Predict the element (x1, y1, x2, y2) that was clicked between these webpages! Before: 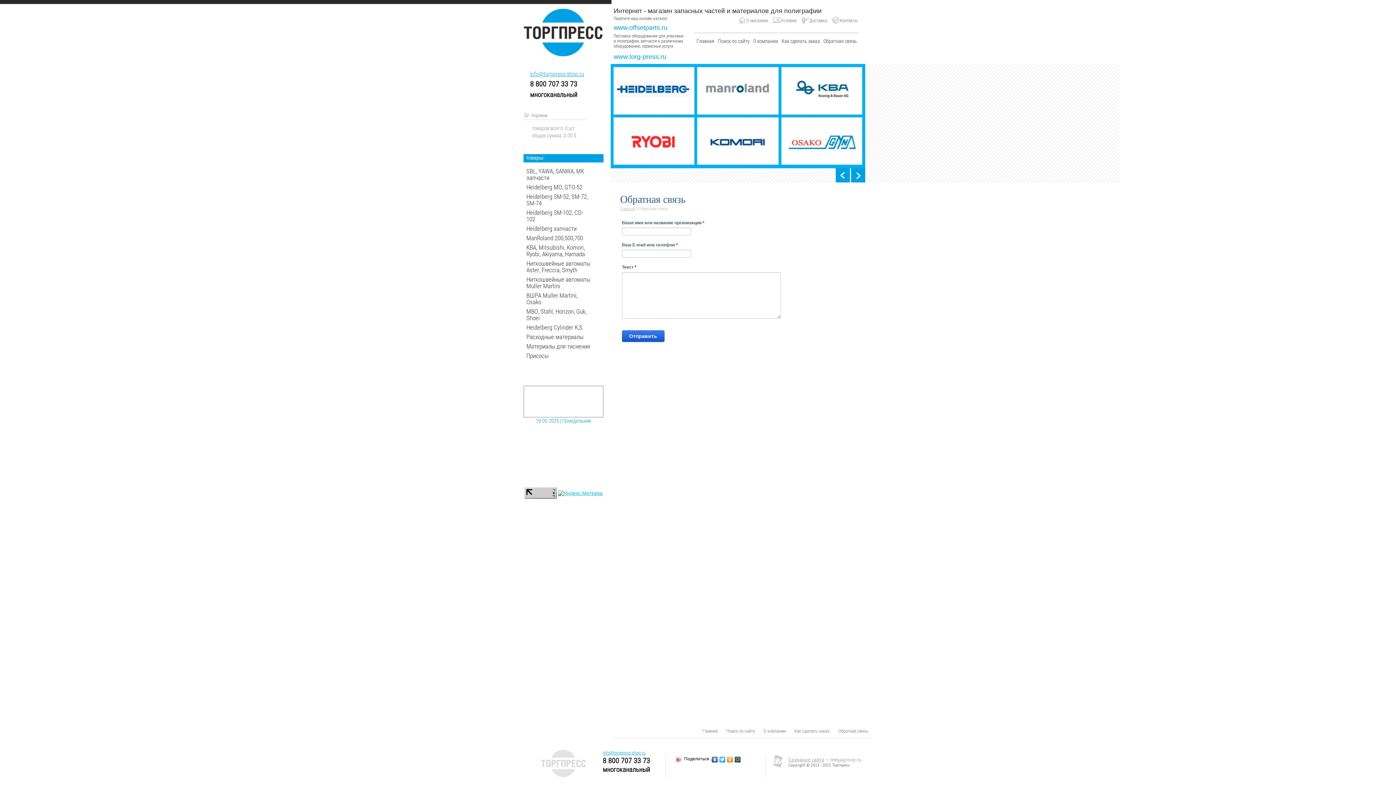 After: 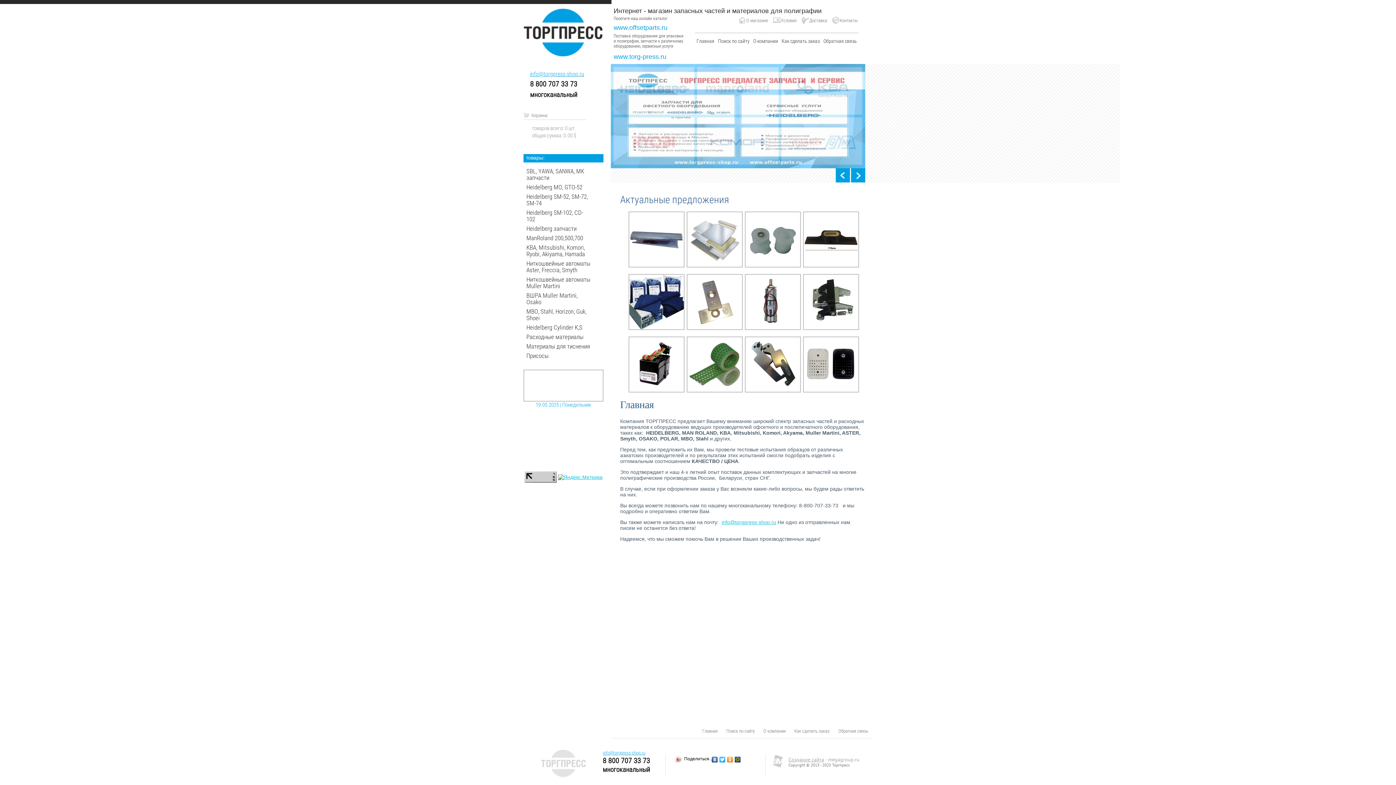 Action: bbox: (541, 760, 585, 766)